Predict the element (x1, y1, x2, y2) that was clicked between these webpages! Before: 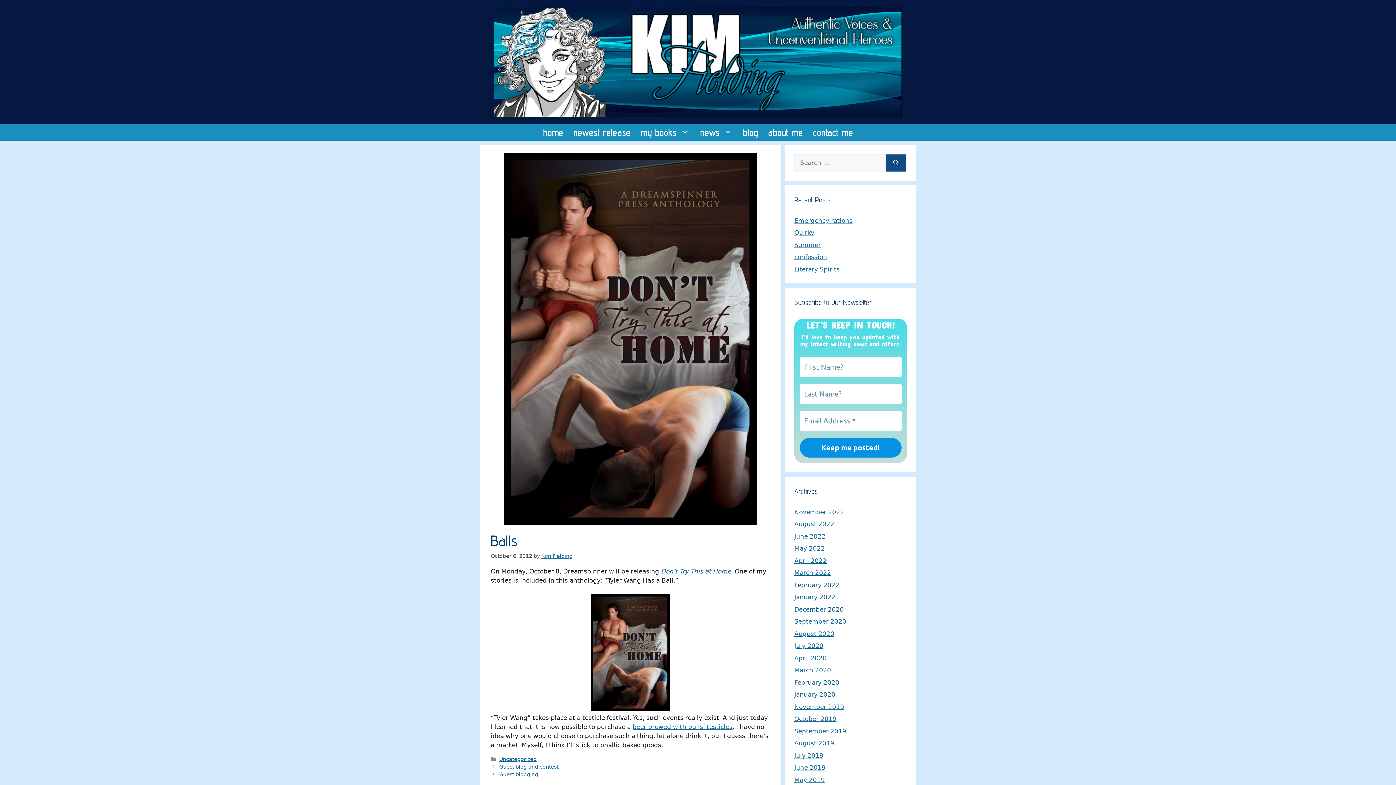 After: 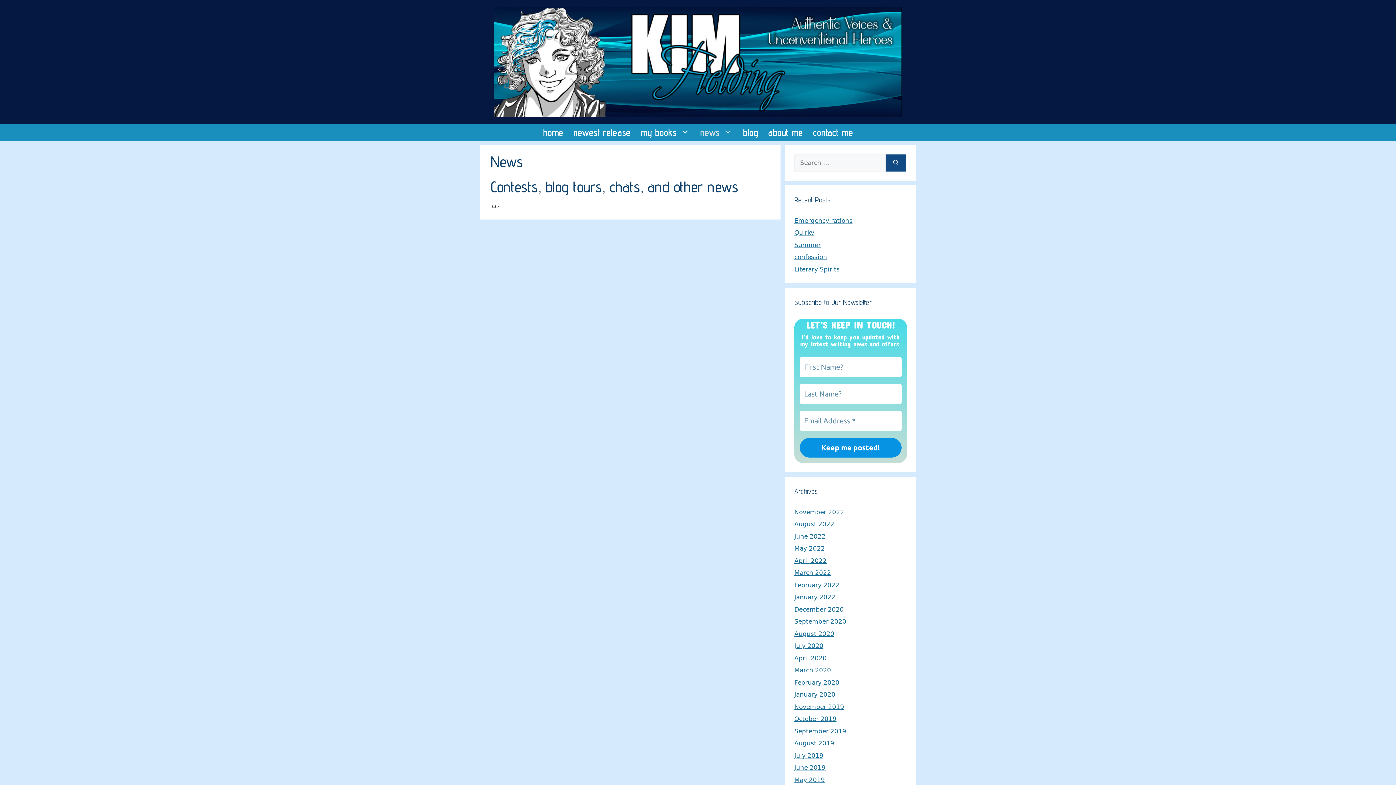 Action: label: news bbox: (695, 123, 738, 140)